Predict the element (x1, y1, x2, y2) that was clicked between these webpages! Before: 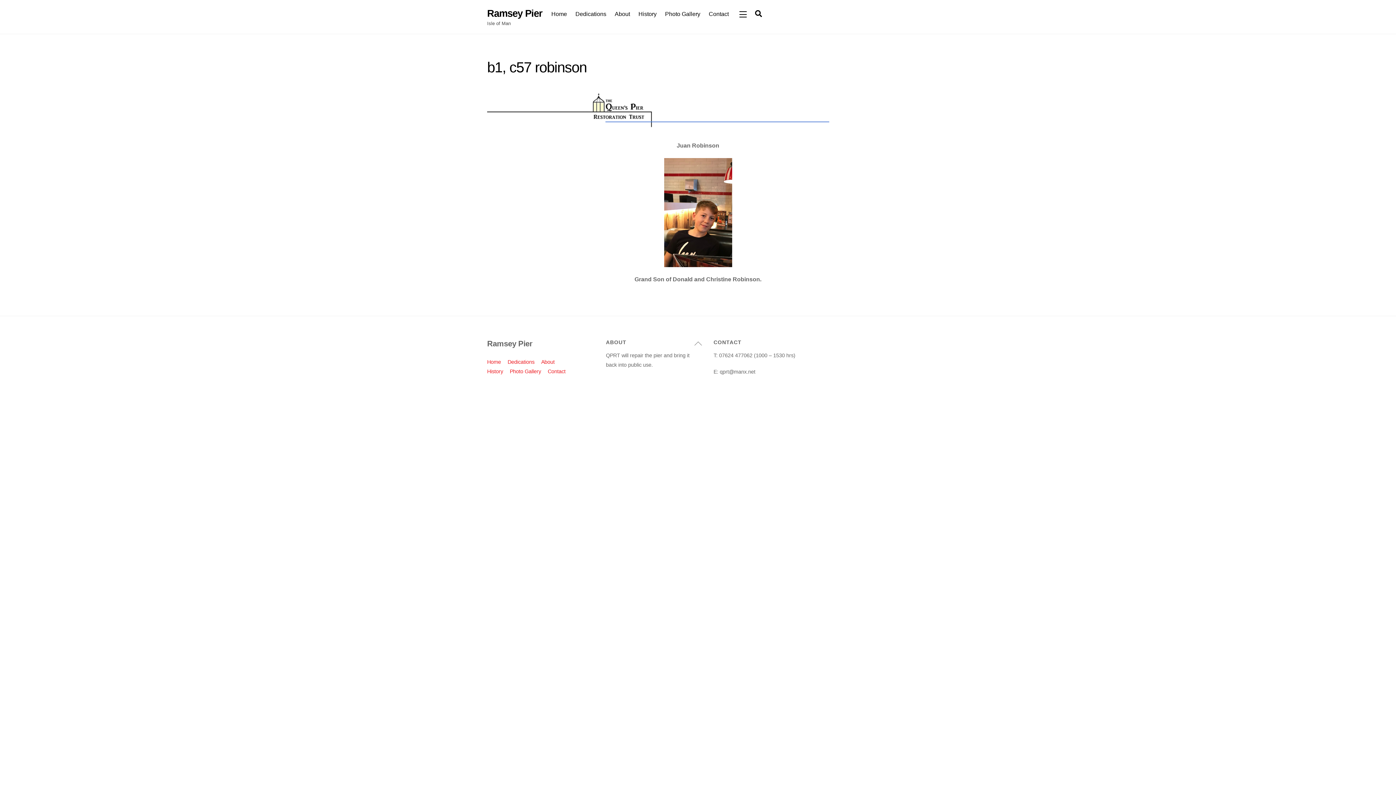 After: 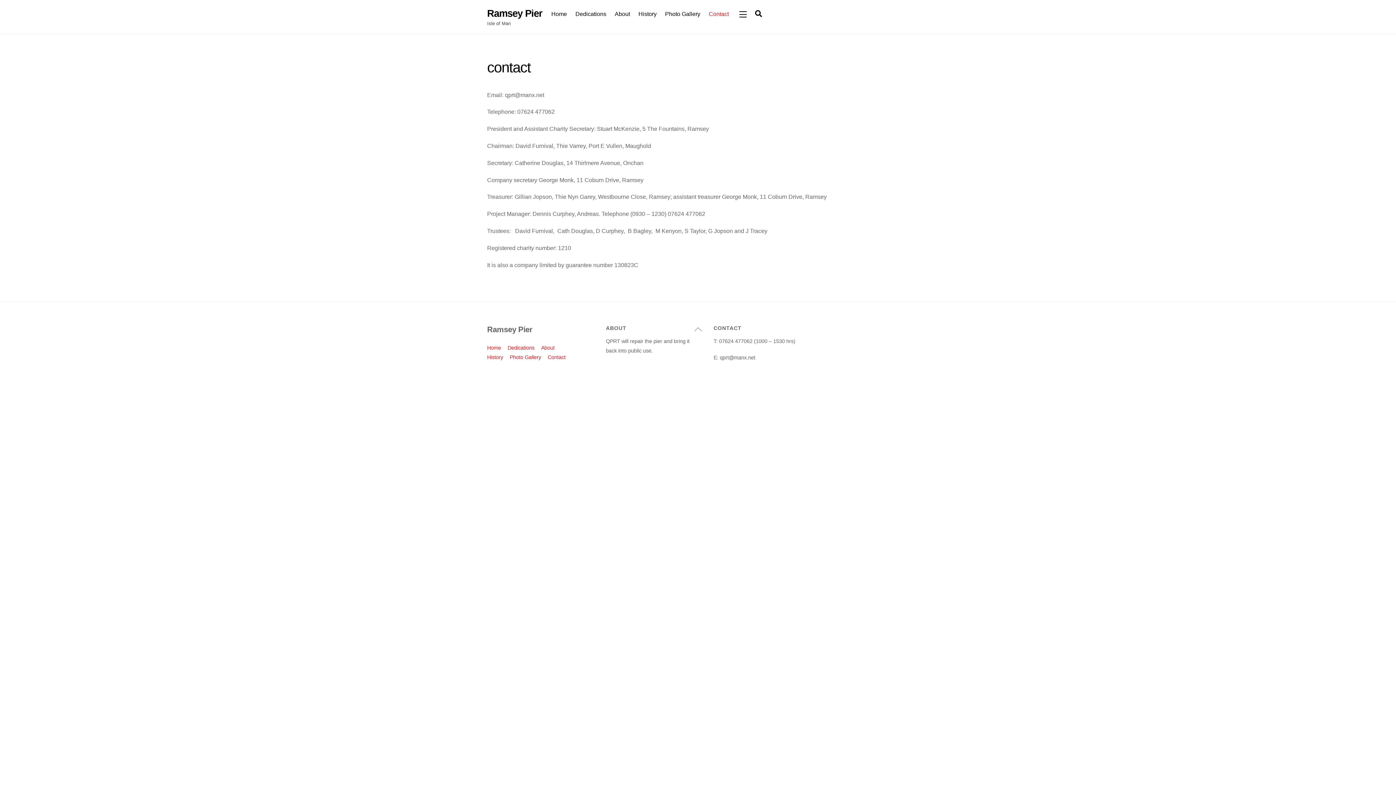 Action: label: Contact bbox: (547, 368, 565, 374)